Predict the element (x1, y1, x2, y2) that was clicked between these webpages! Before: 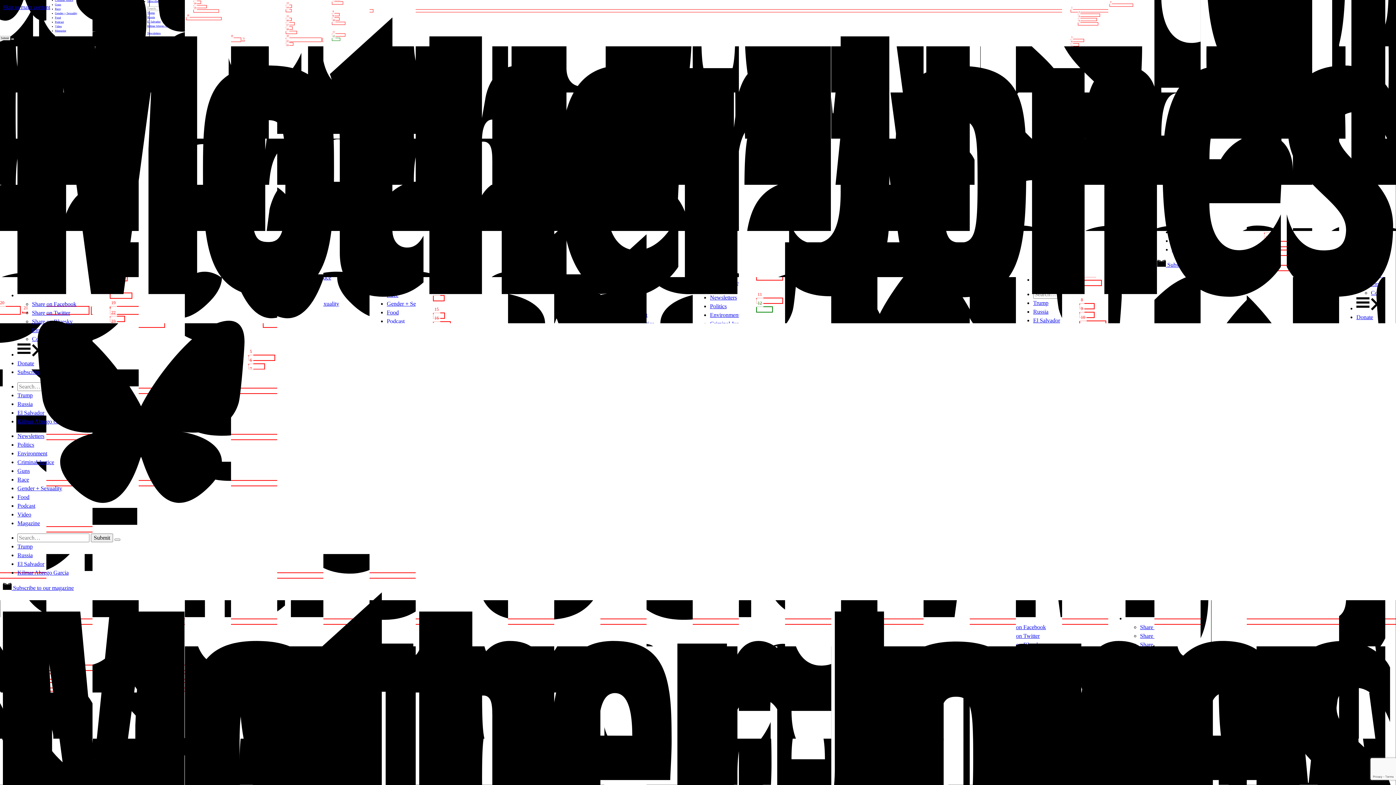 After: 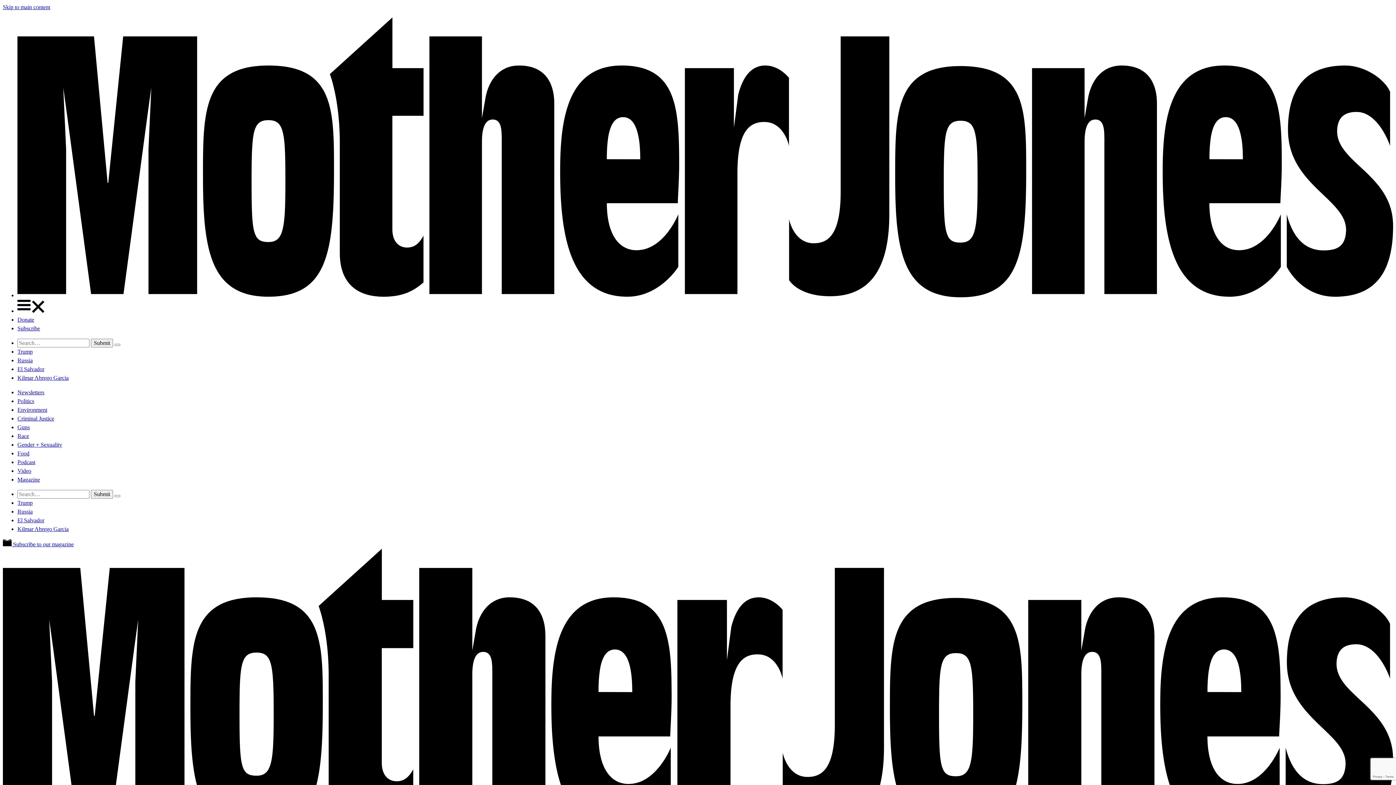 Action: bbox: (17, 441, 34, 448) label: Politics